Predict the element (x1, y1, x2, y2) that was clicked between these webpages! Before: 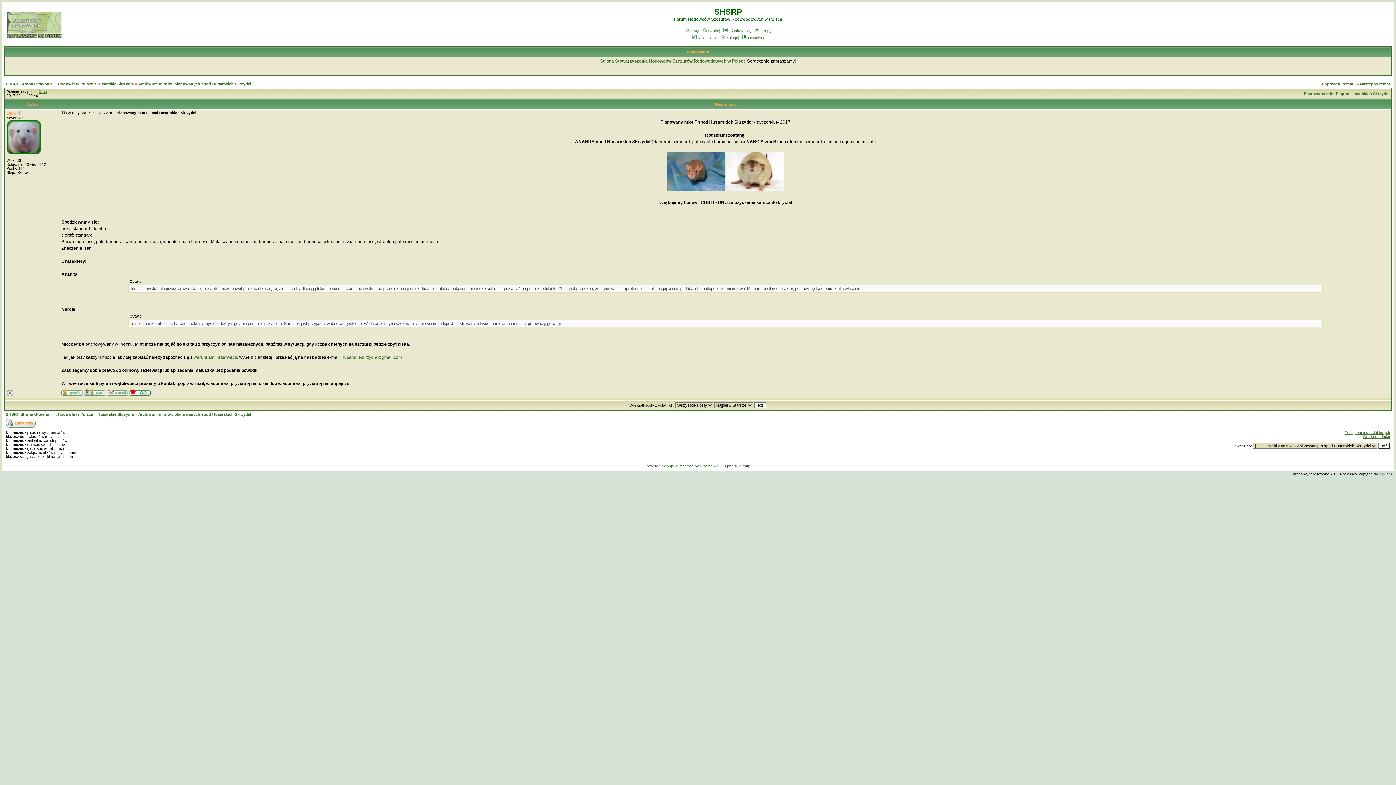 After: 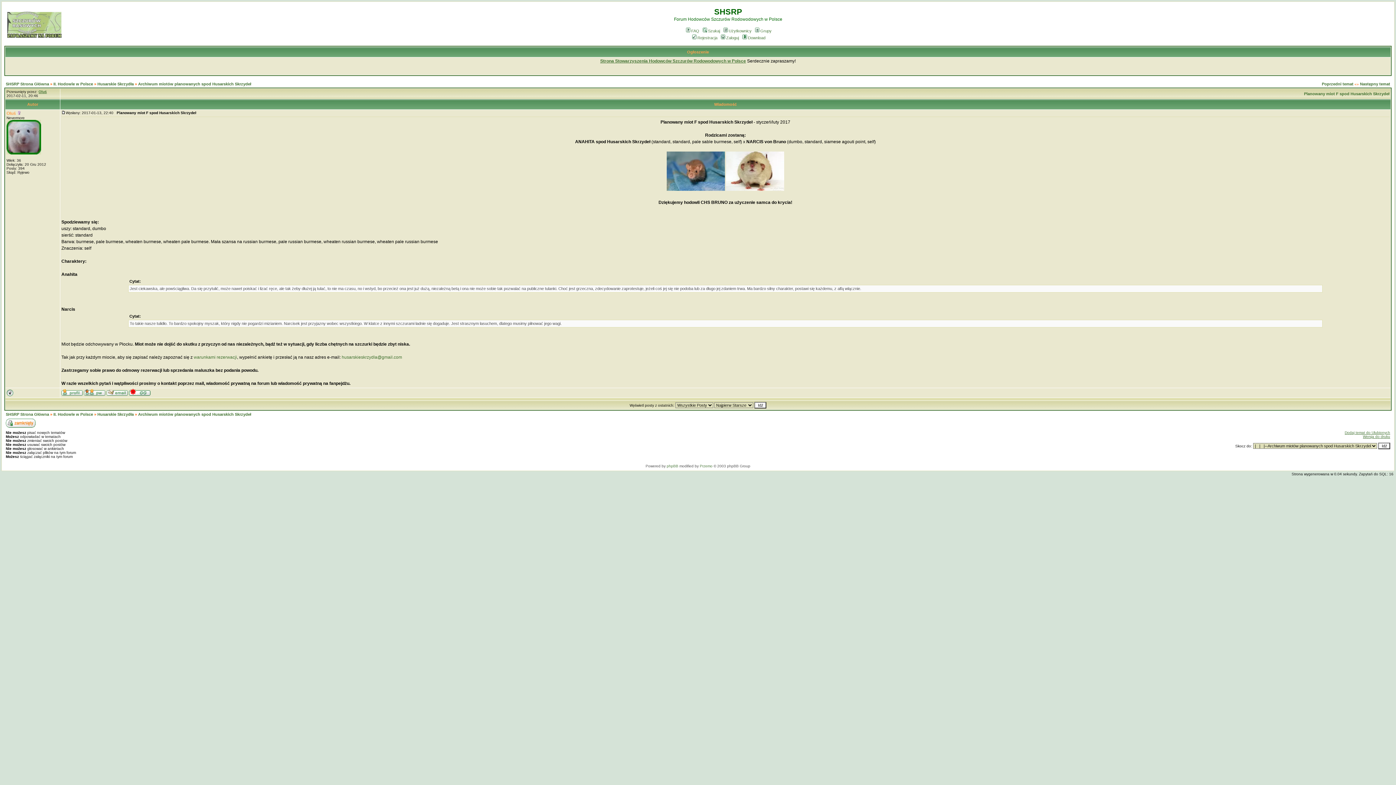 Action: bbox: (130, 391, 136, 395)